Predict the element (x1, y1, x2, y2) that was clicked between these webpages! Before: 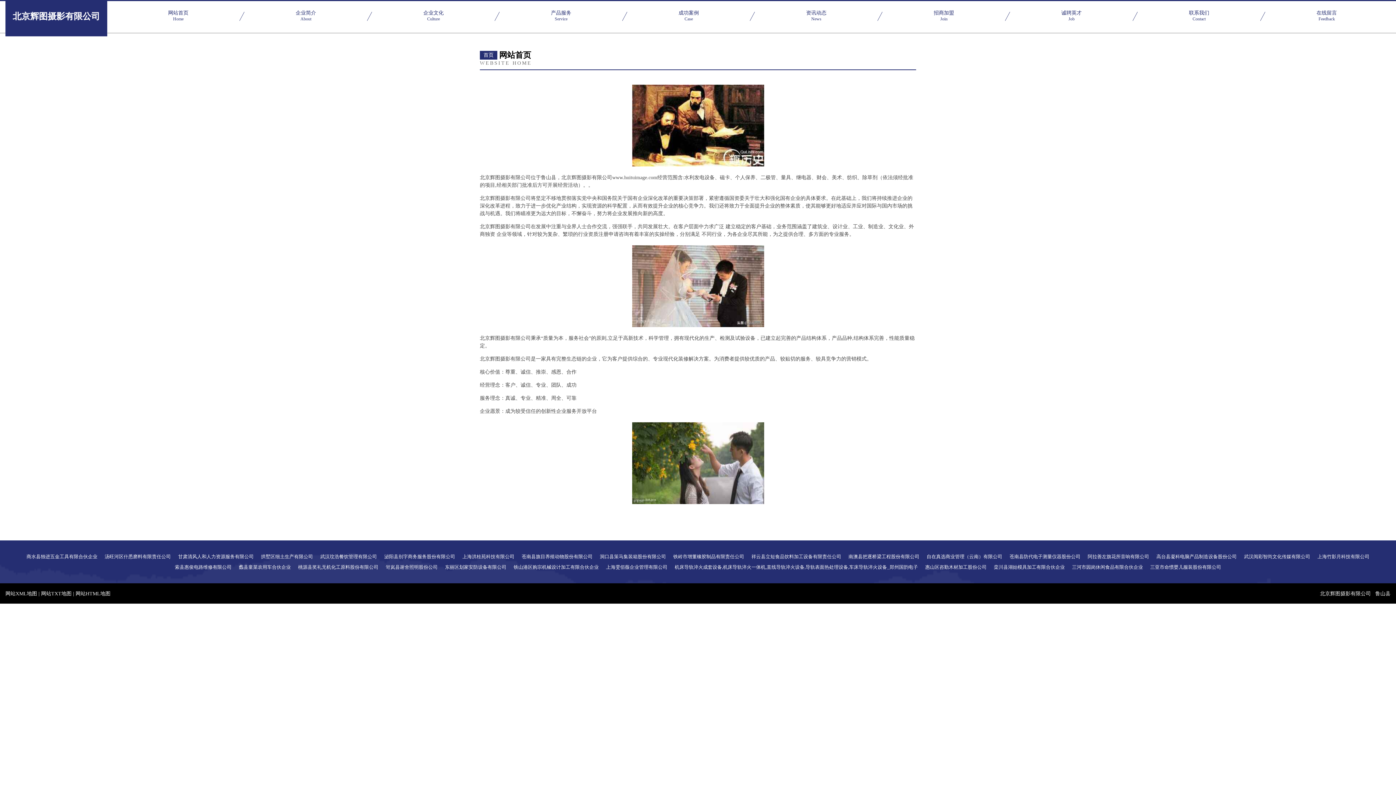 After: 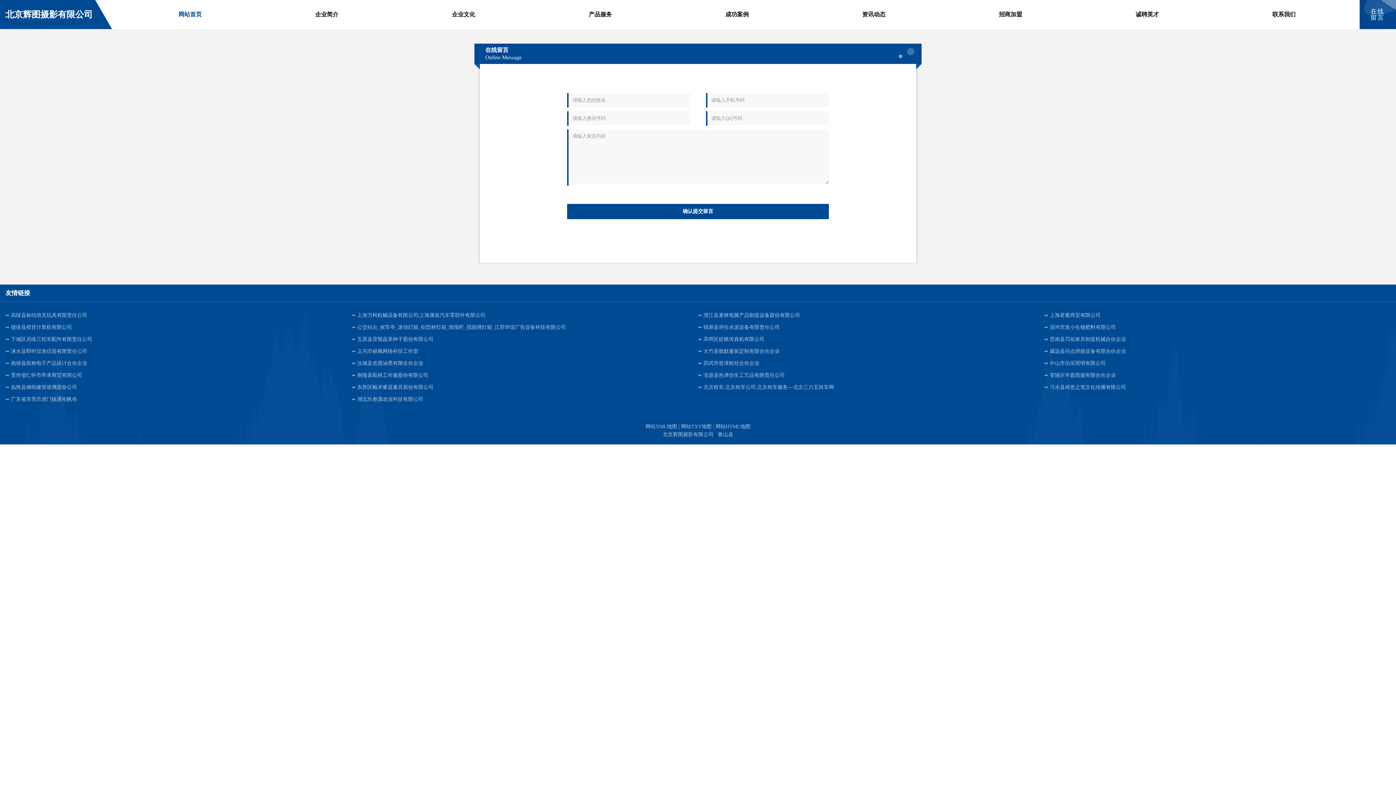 Action: label: 在线留言
Feedback bbox: (1263, 10, 1390, 22)